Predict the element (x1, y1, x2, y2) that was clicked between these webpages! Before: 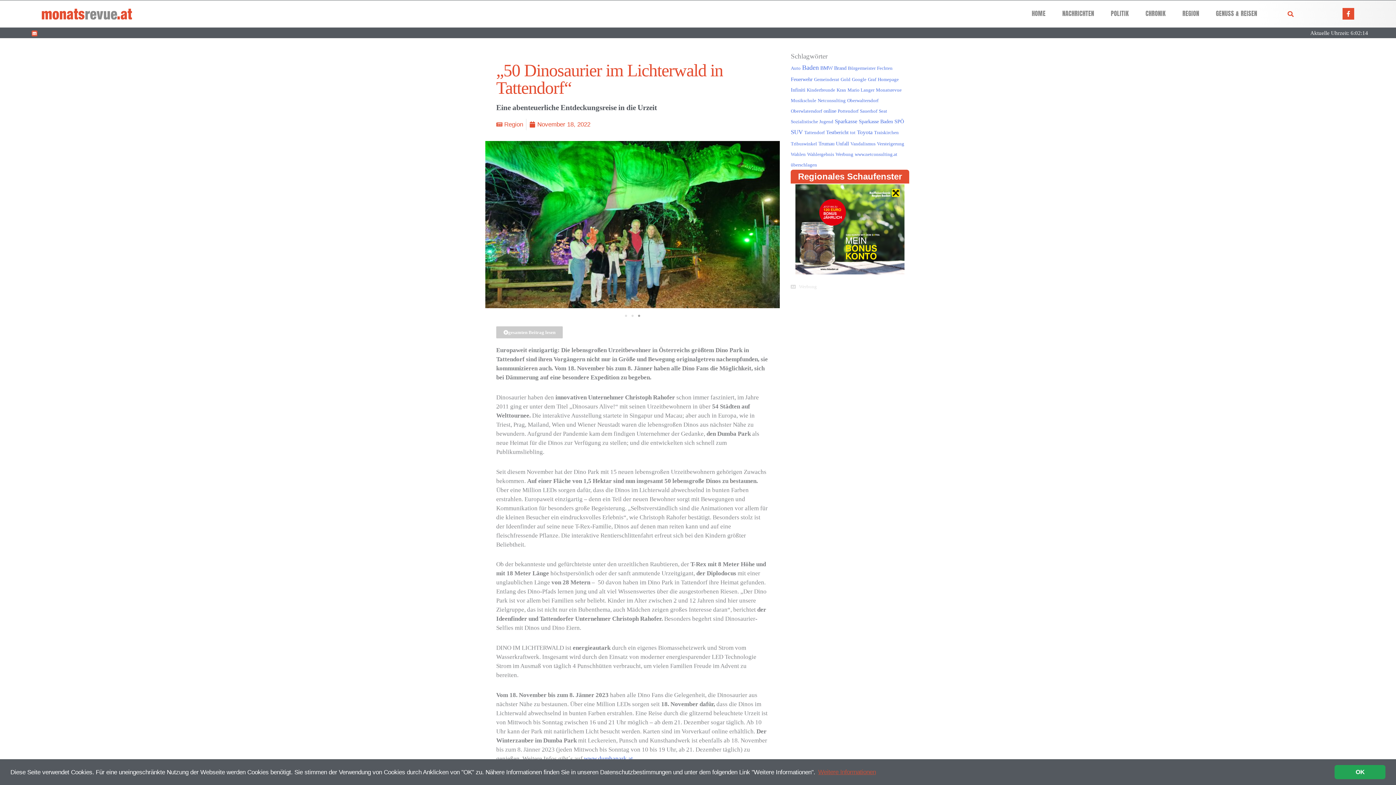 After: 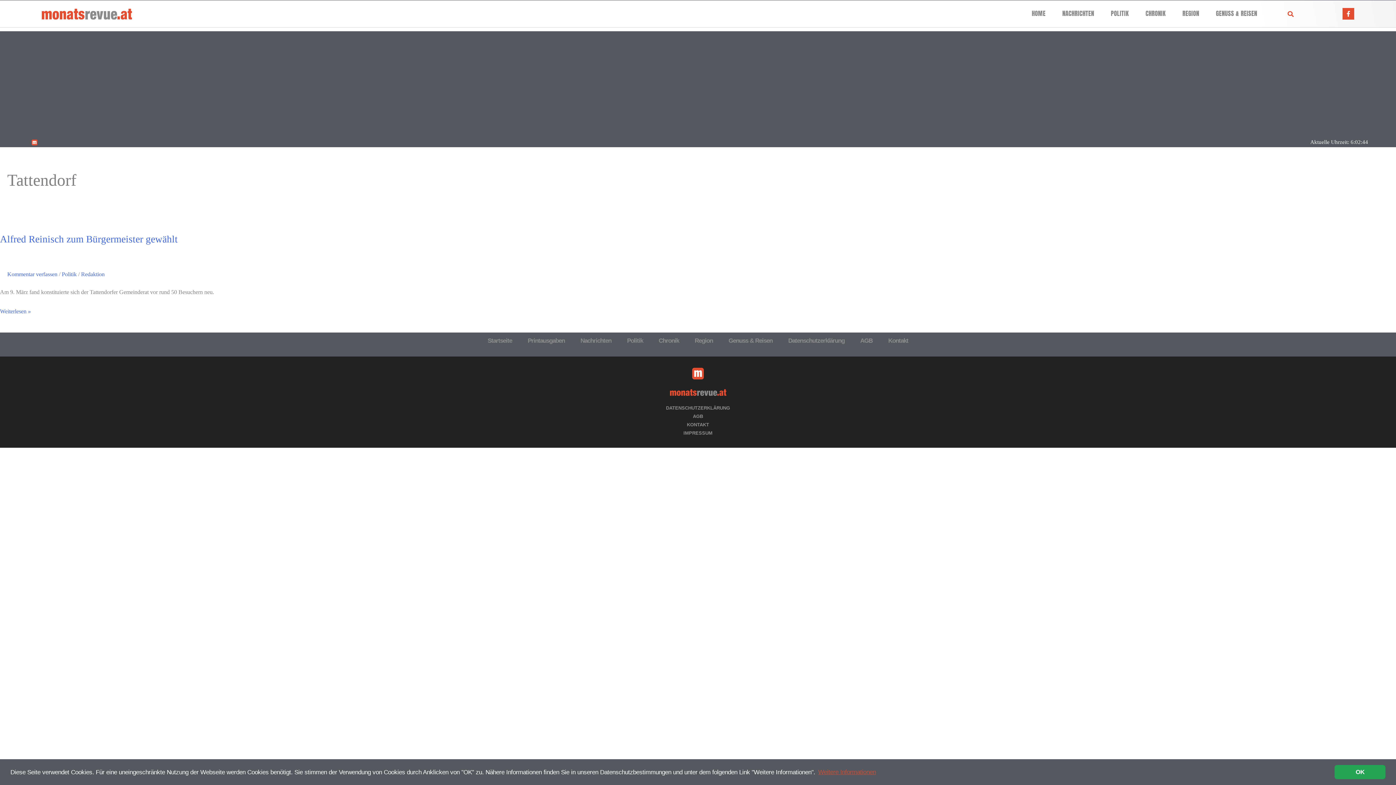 Action: bbox: (804, 129, 824, 135) label: Tattendorf (1 Eintrag)